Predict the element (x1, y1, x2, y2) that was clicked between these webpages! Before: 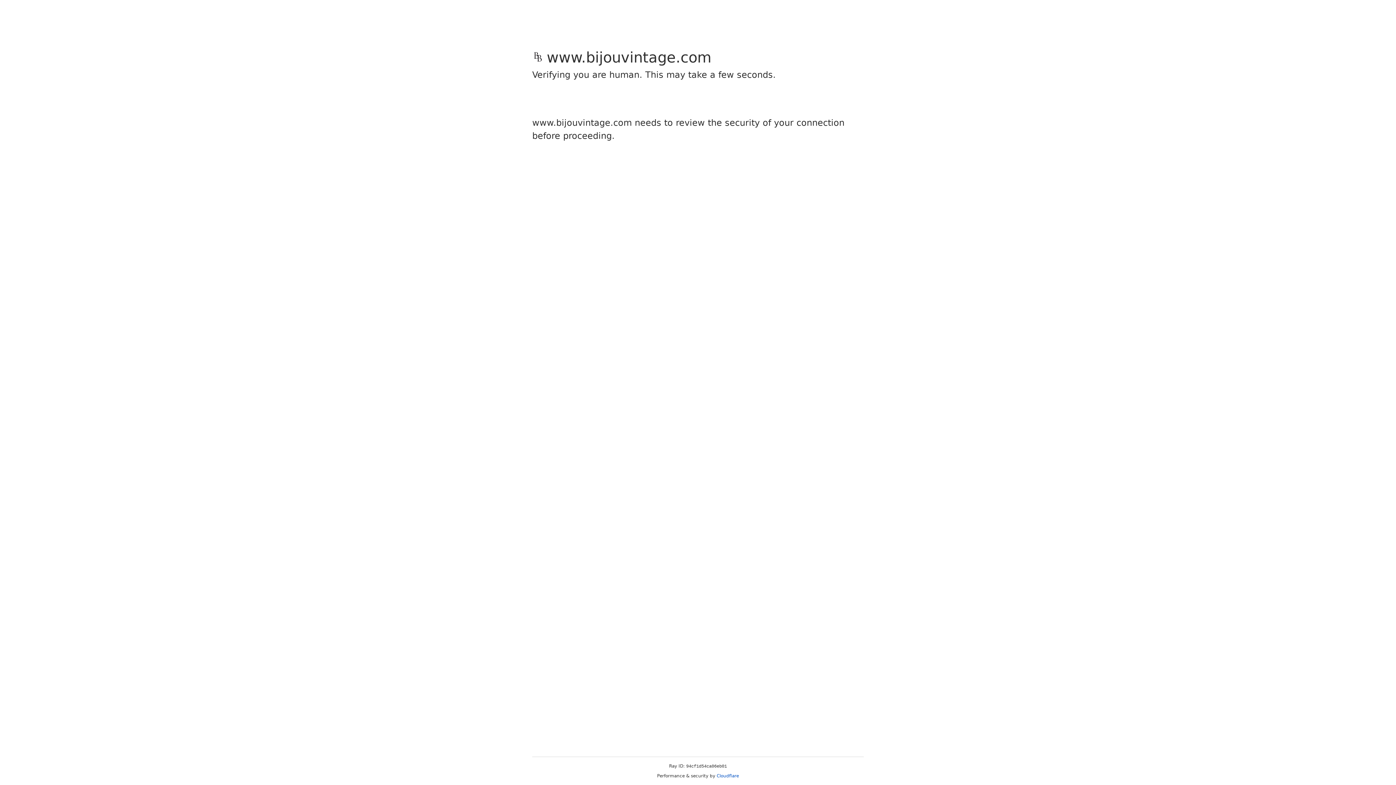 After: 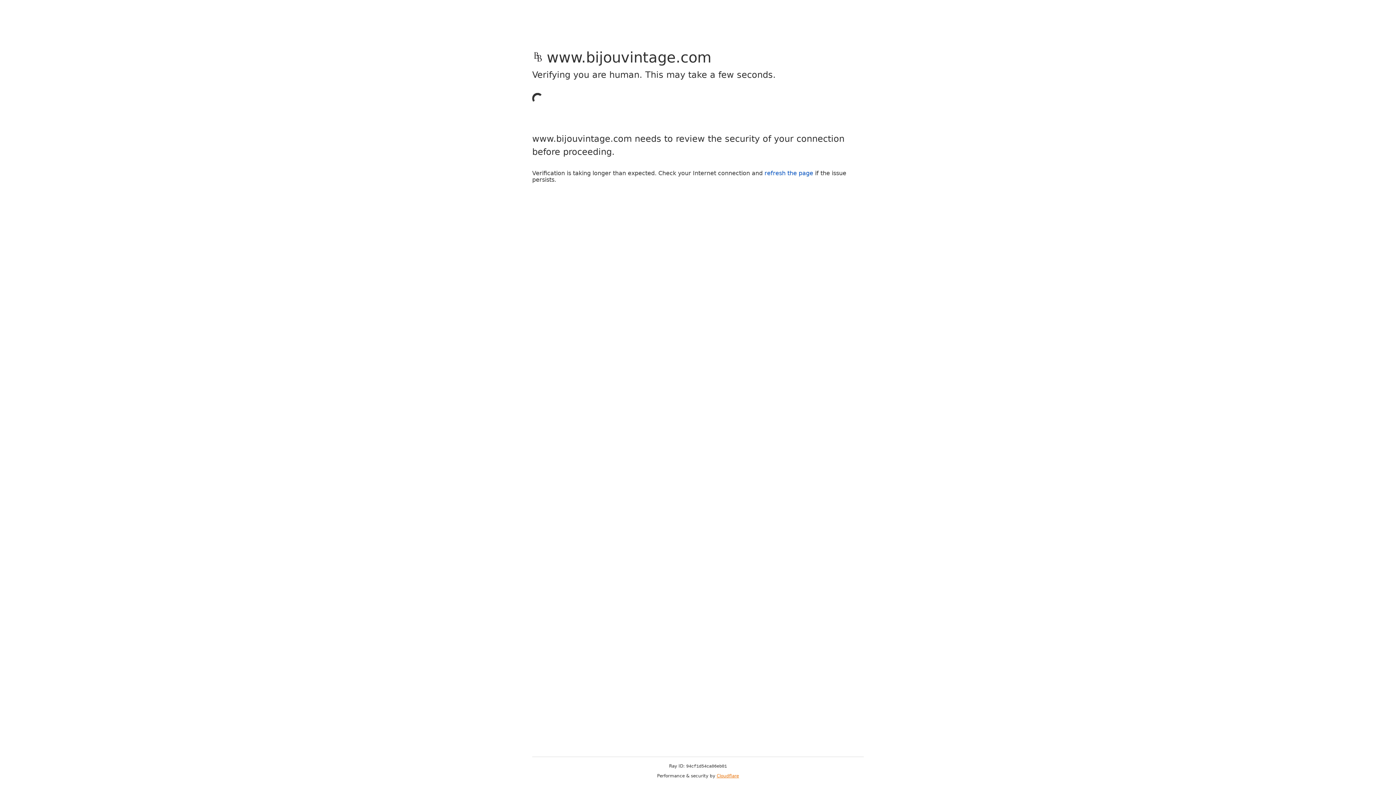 Action: bbox: (716, 773, 739, 778) label: Cloudflare